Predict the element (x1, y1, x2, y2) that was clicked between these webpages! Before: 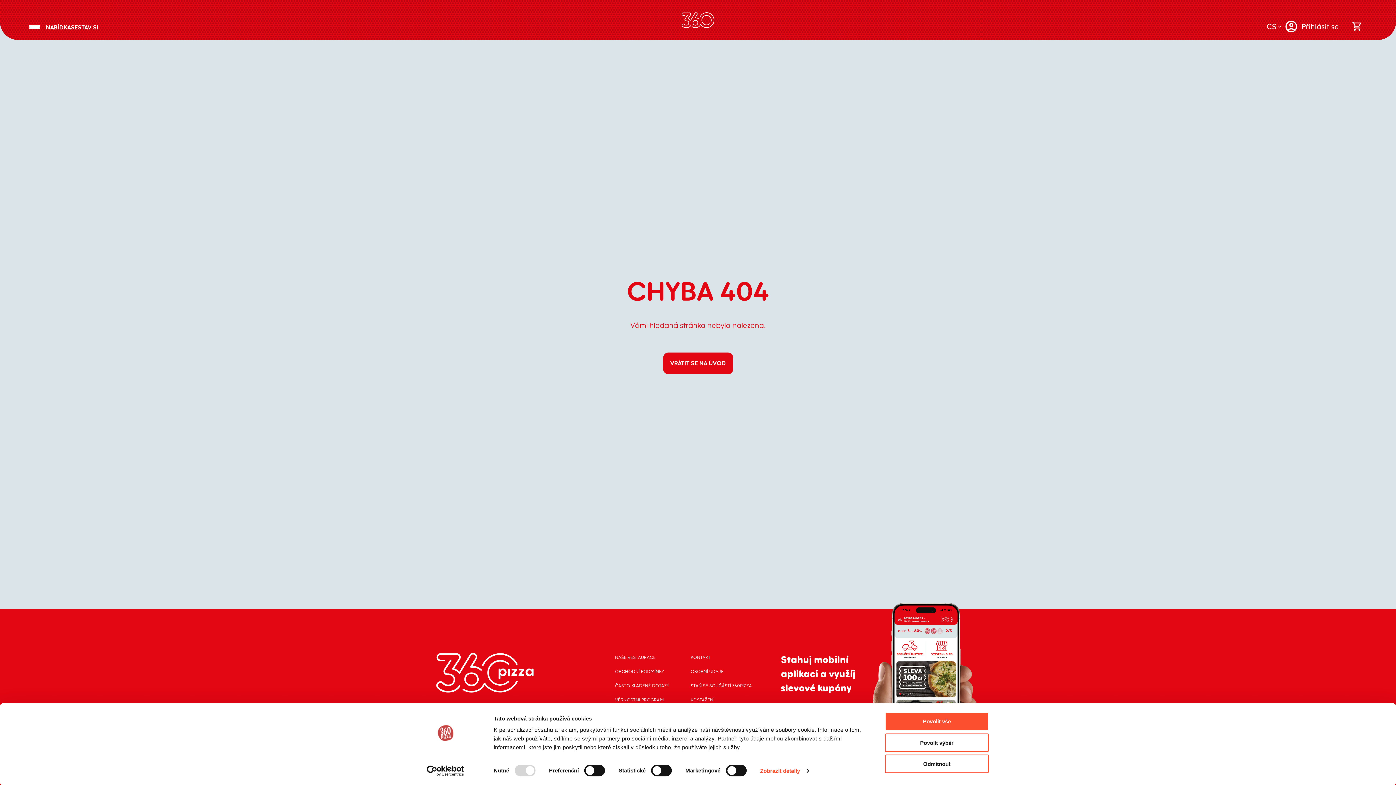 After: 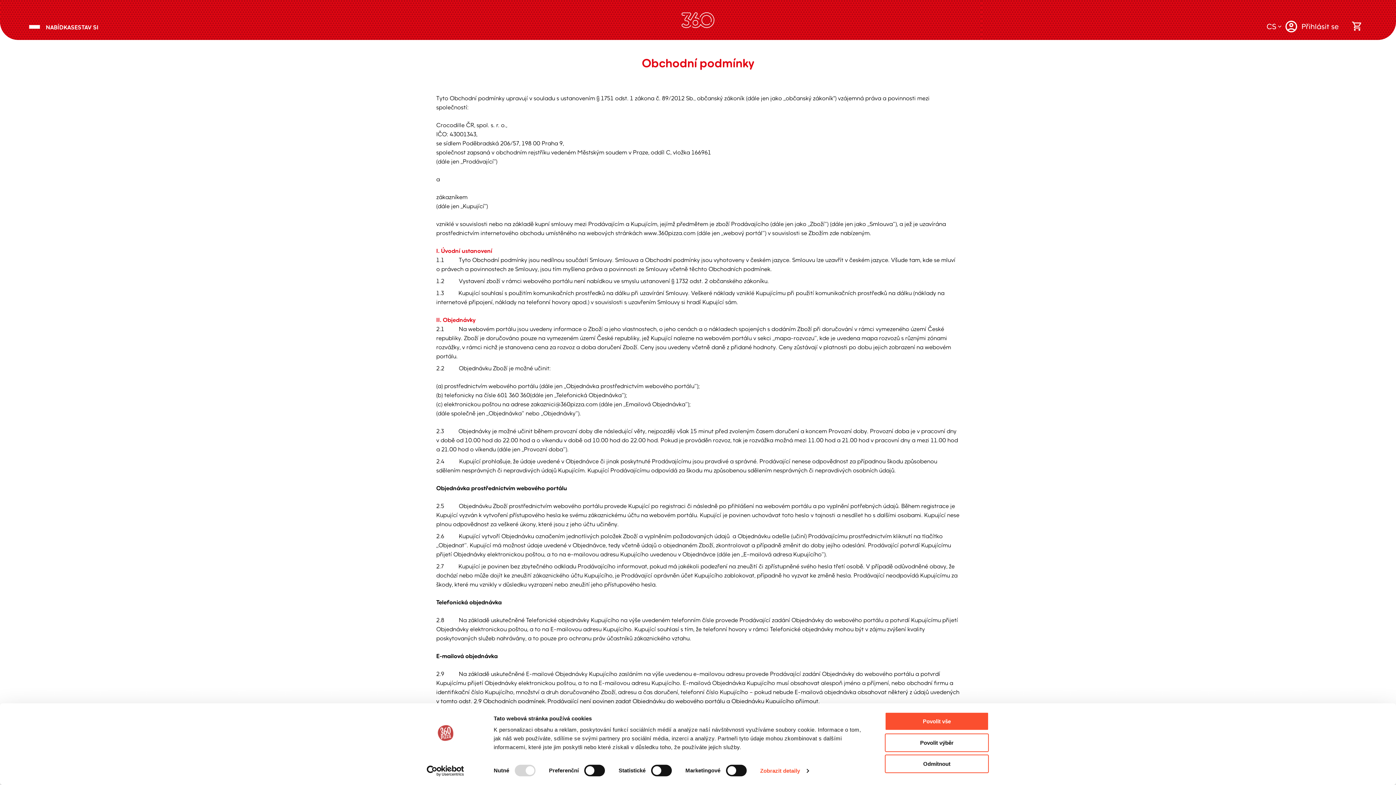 Action: bbox: (615, 668, 663, 675) label: OBCHODNÍ PODMÍNKY